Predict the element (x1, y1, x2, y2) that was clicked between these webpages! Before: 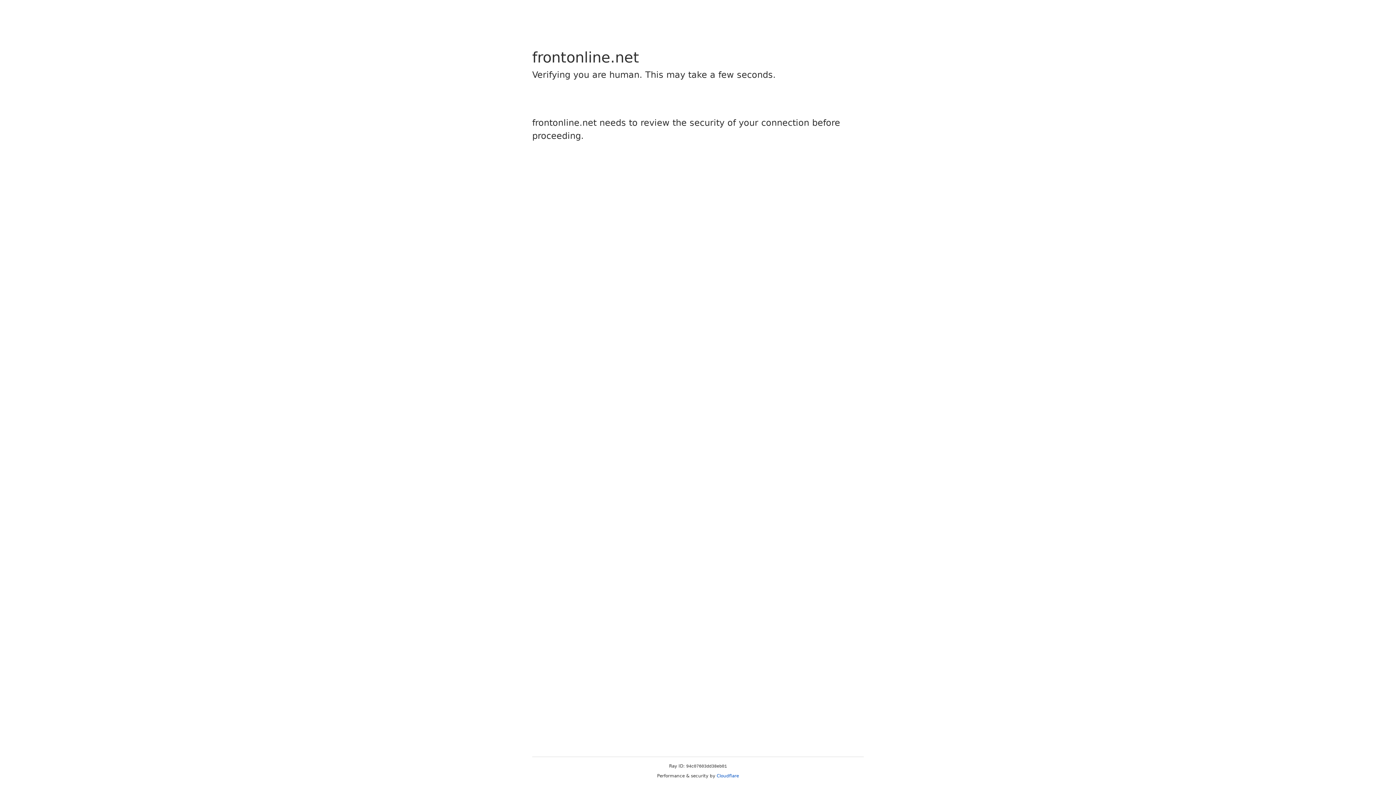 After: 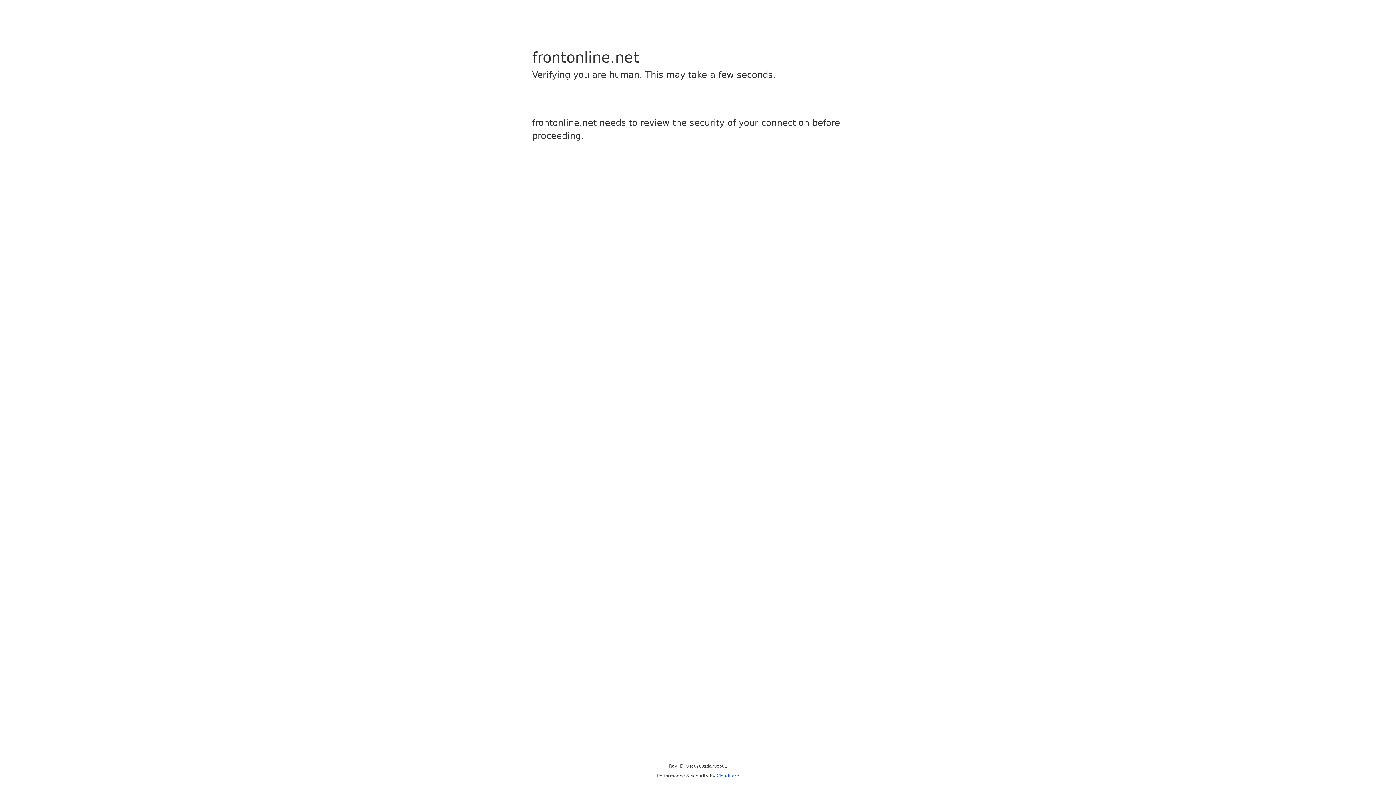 Action: bbox: (716, 773, 739, 778) label: Cloudflare